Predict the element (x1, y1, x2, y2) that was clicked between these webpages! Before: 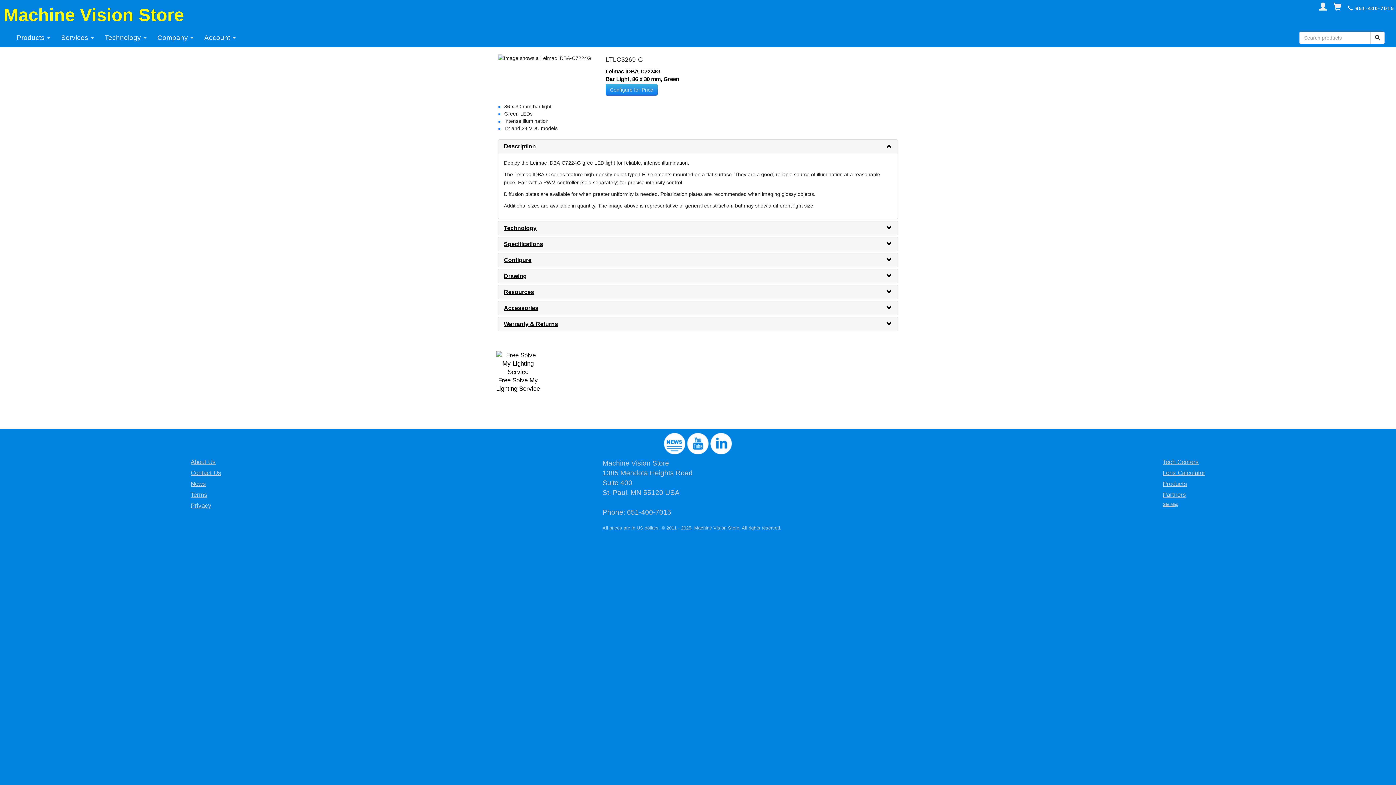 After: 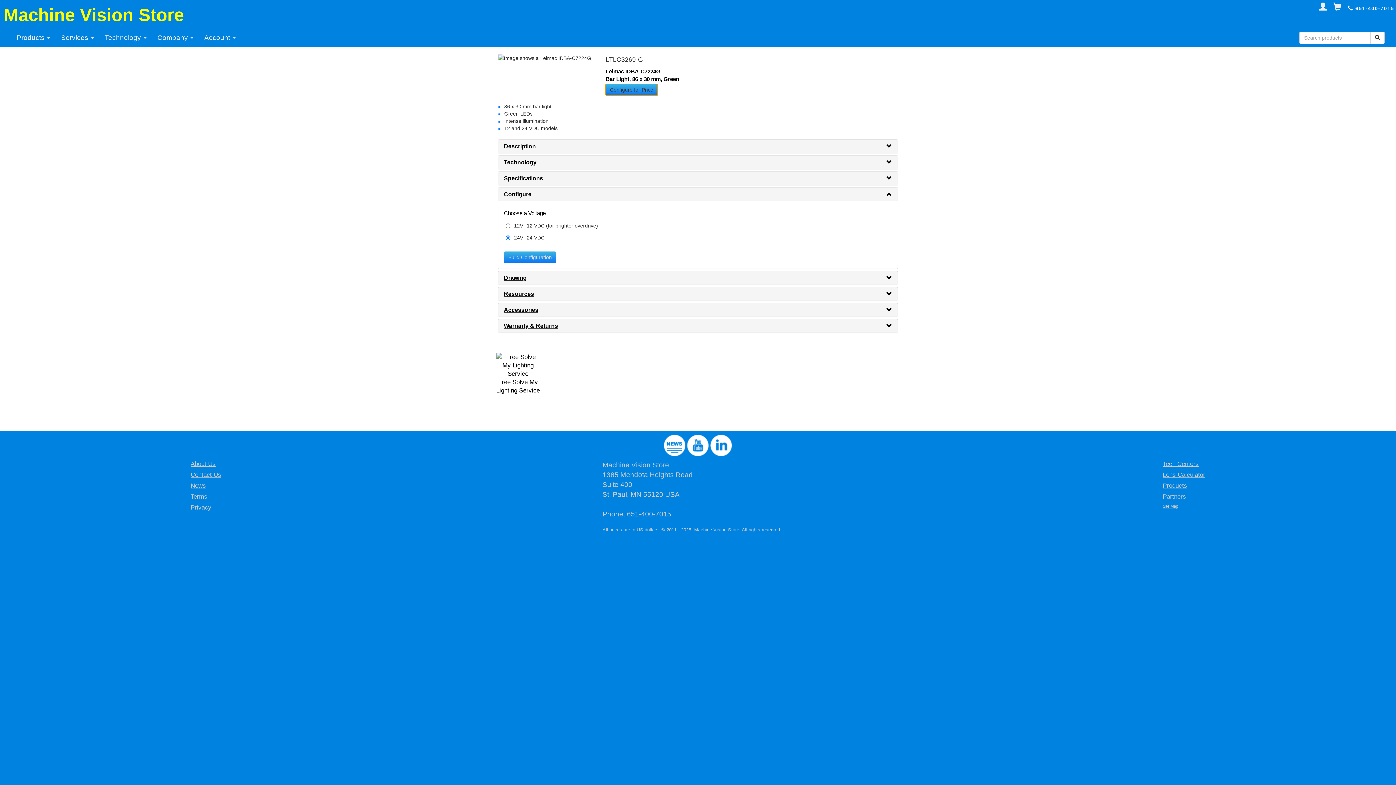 Action: bbox: (605, 84, 657, 95) label: Configure for Price